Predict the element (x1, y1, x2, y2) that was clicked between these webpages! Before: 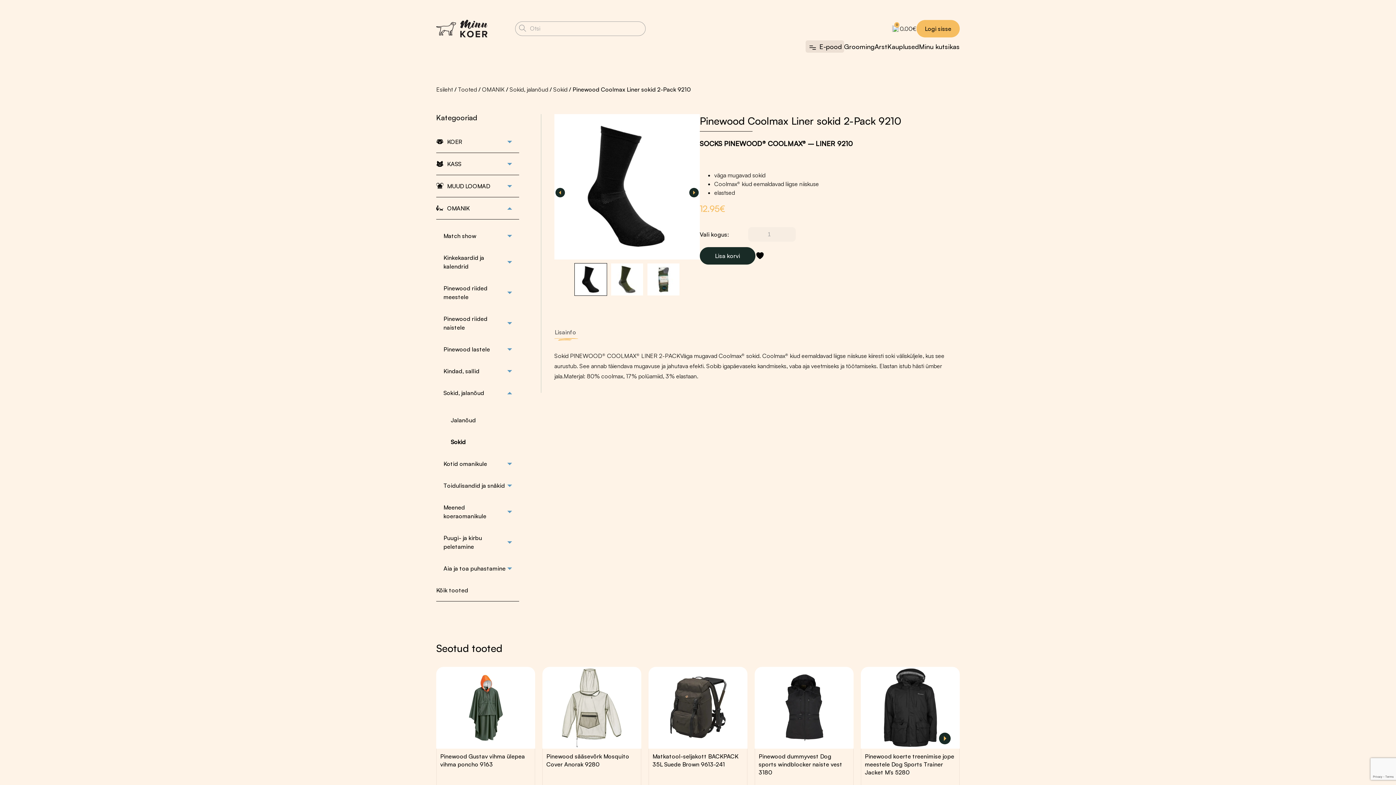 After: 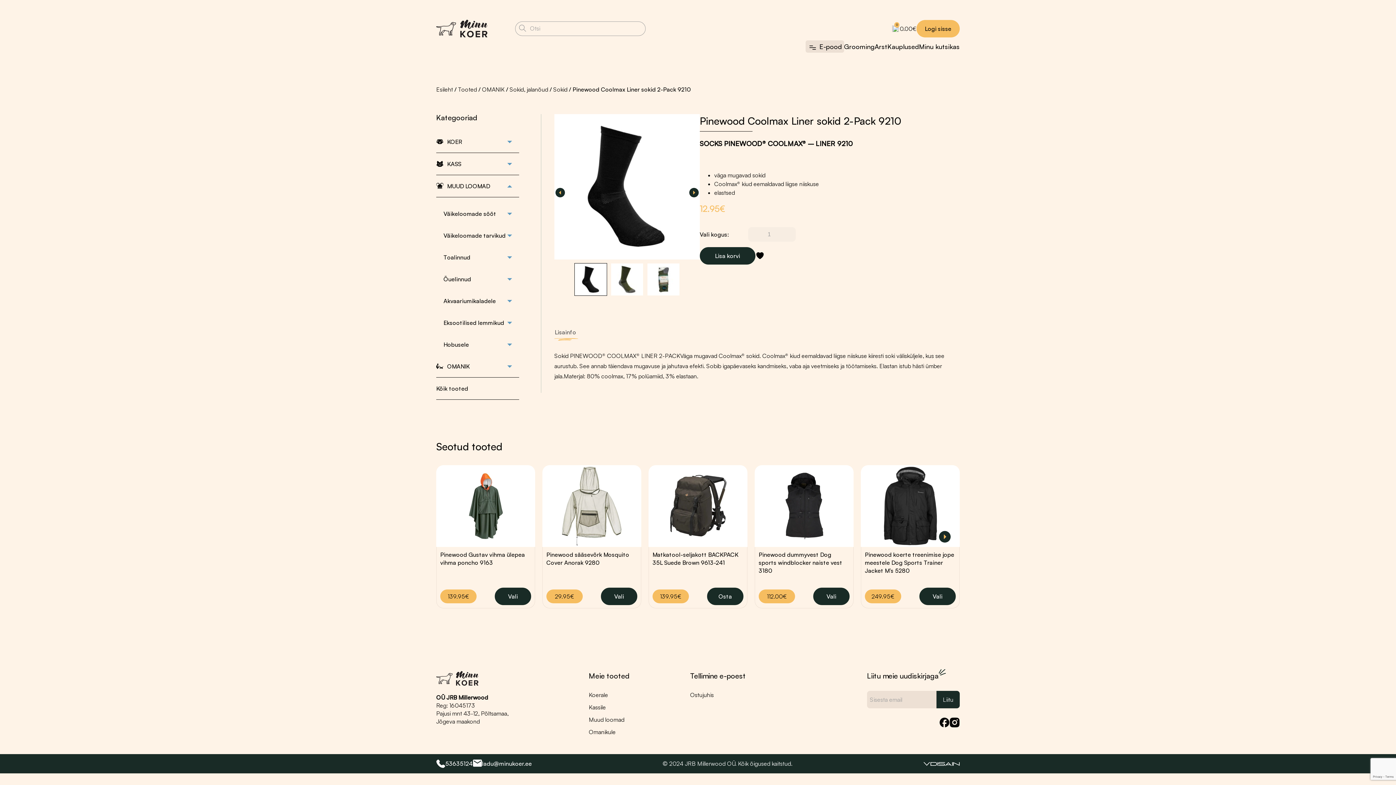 Action: label: MUUD LOOMAD bbox: (447, 179, 519, 192)